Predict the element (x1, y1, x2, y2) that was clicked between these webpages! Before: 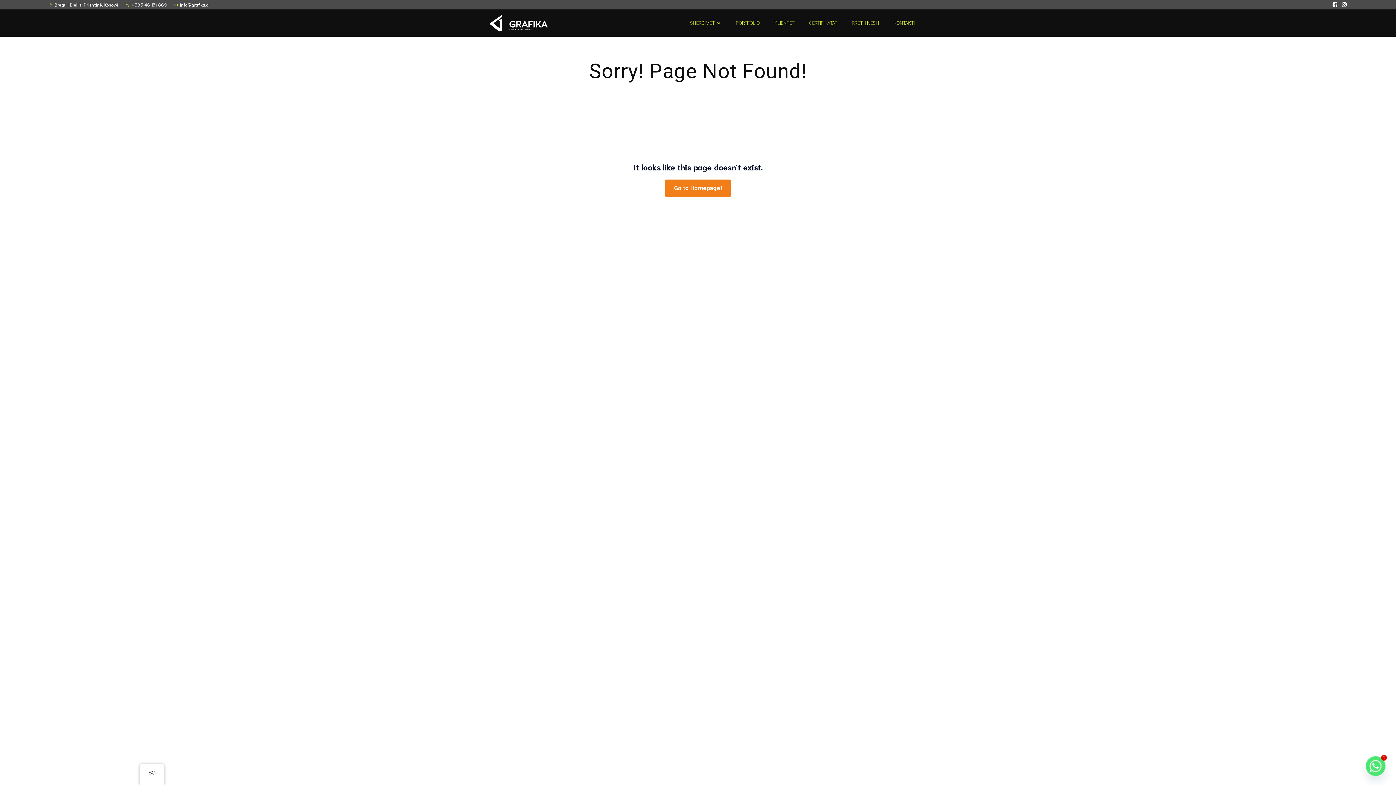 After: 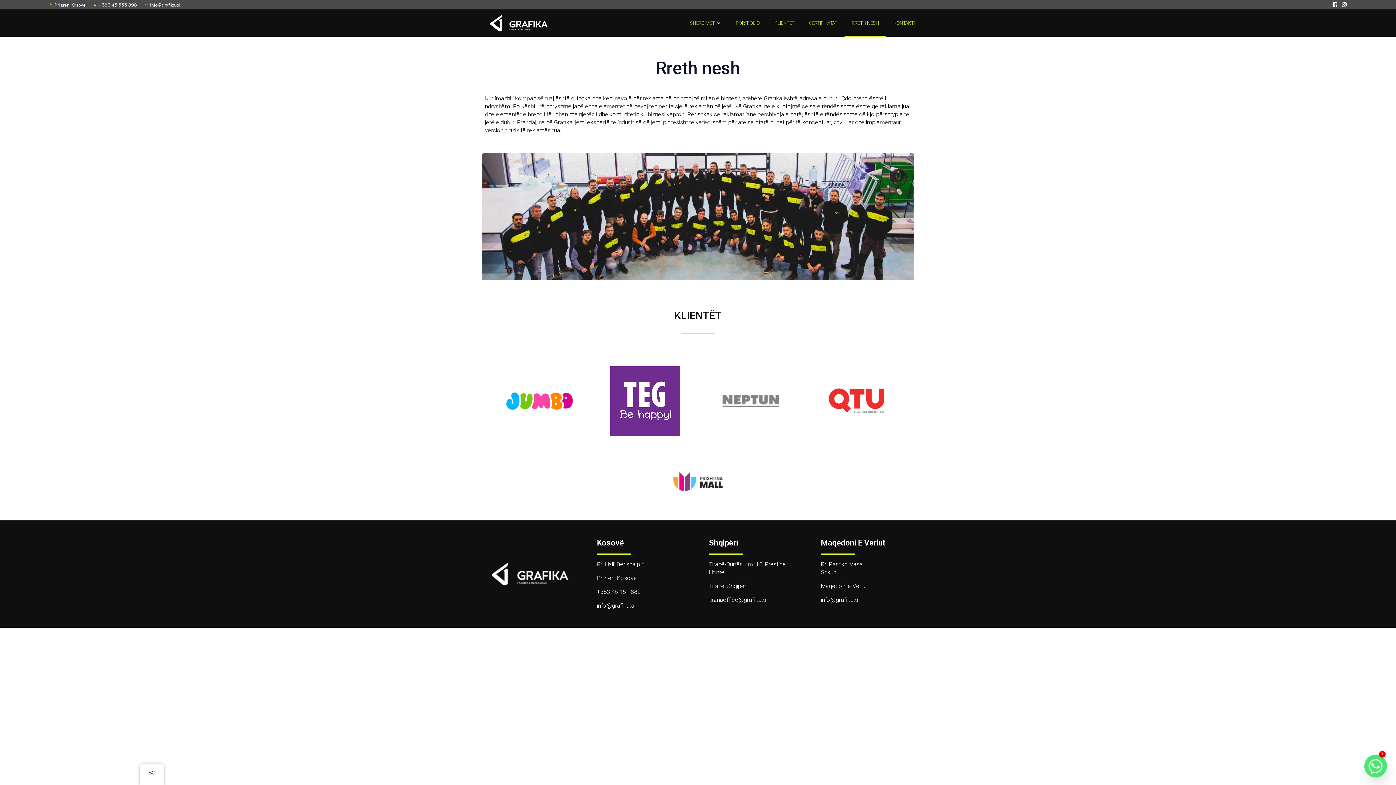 Action: label: RRETH NESH bbox: (844, 9, 886, 36)